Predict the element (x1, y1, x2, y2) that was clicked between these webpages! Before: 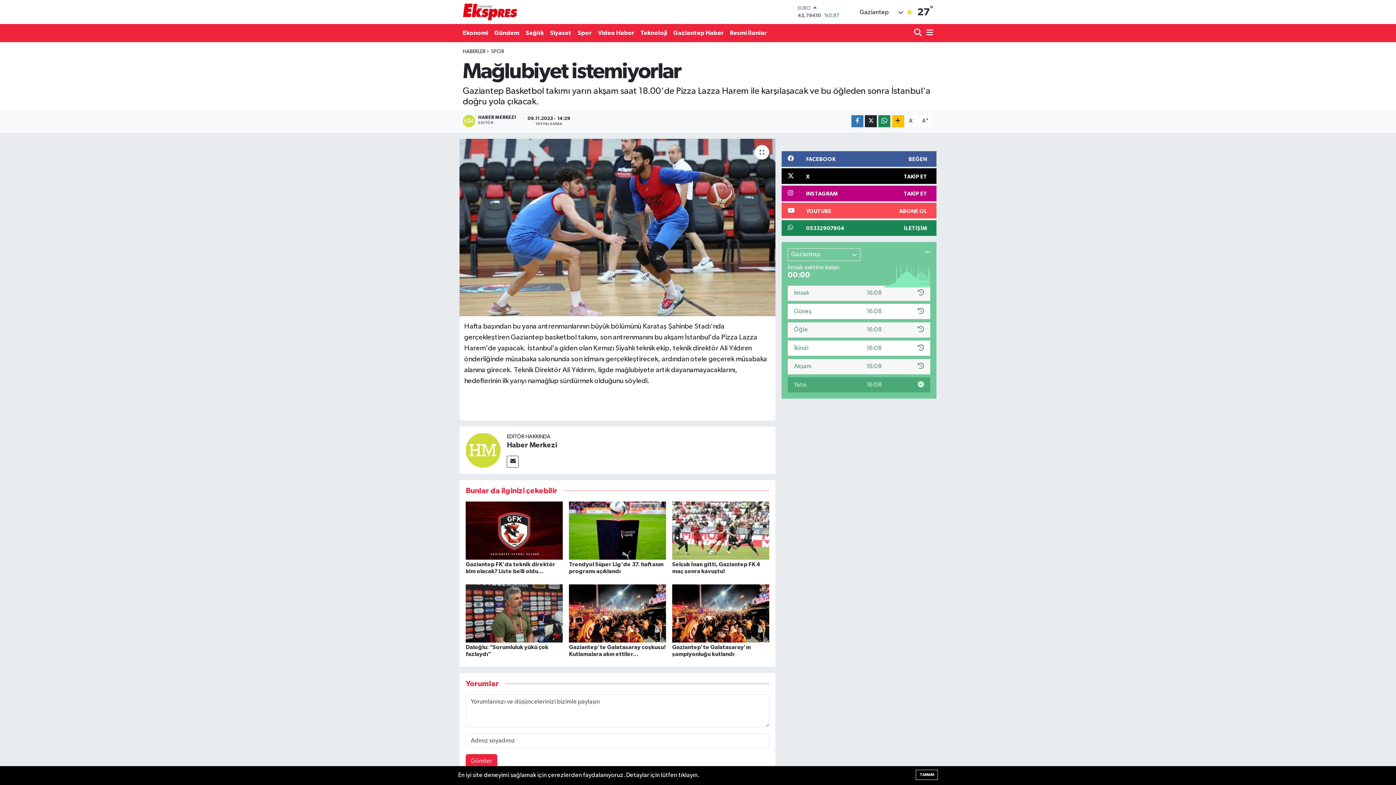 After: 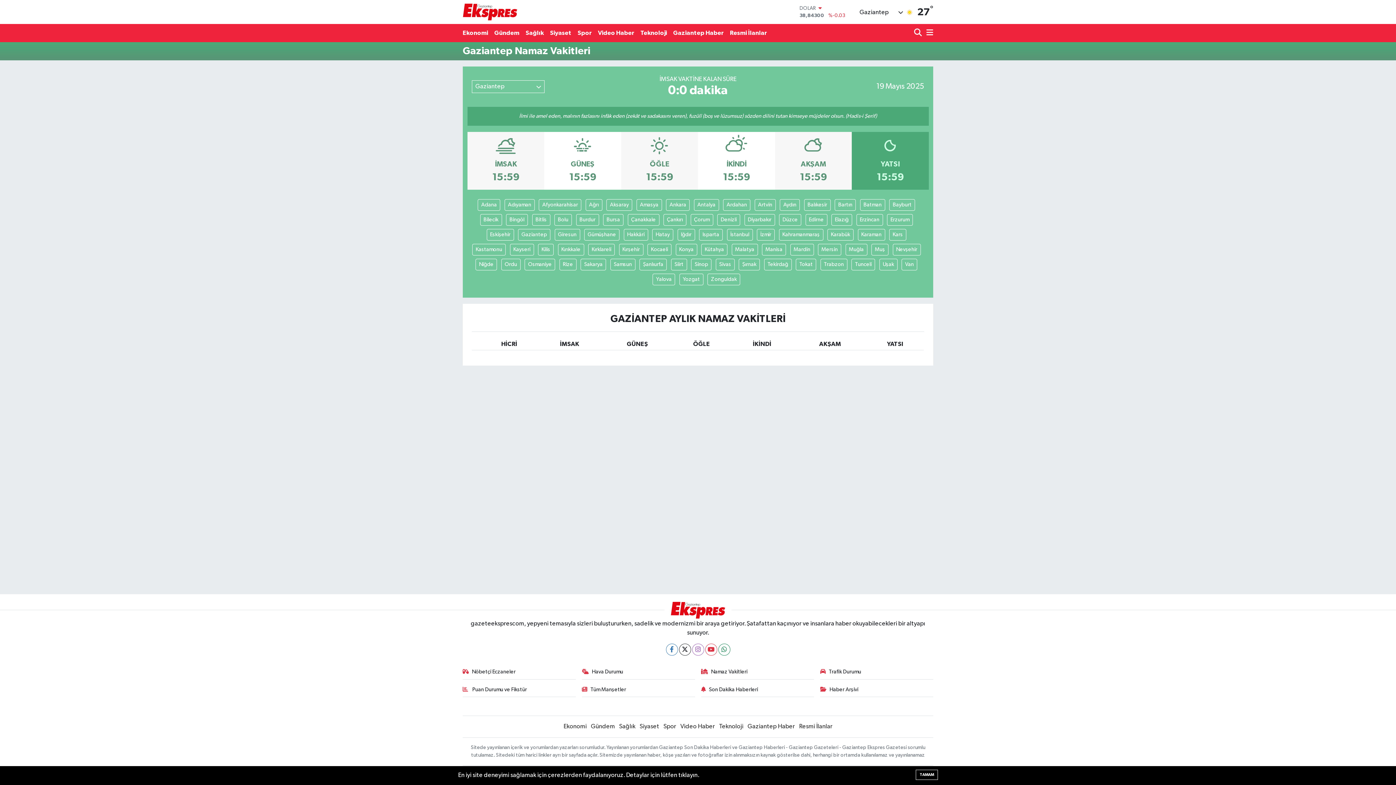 Action: bbox: (924, 248, 930, 264)